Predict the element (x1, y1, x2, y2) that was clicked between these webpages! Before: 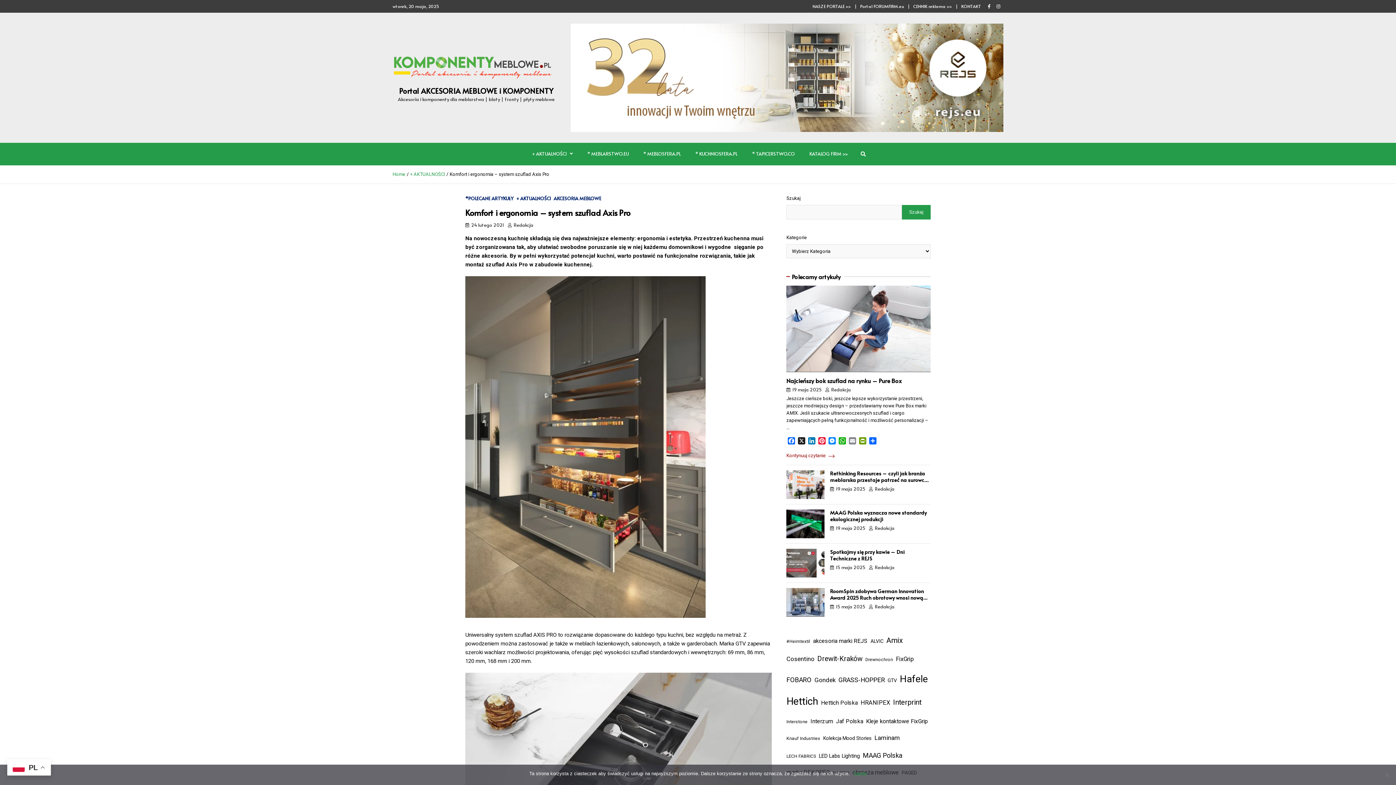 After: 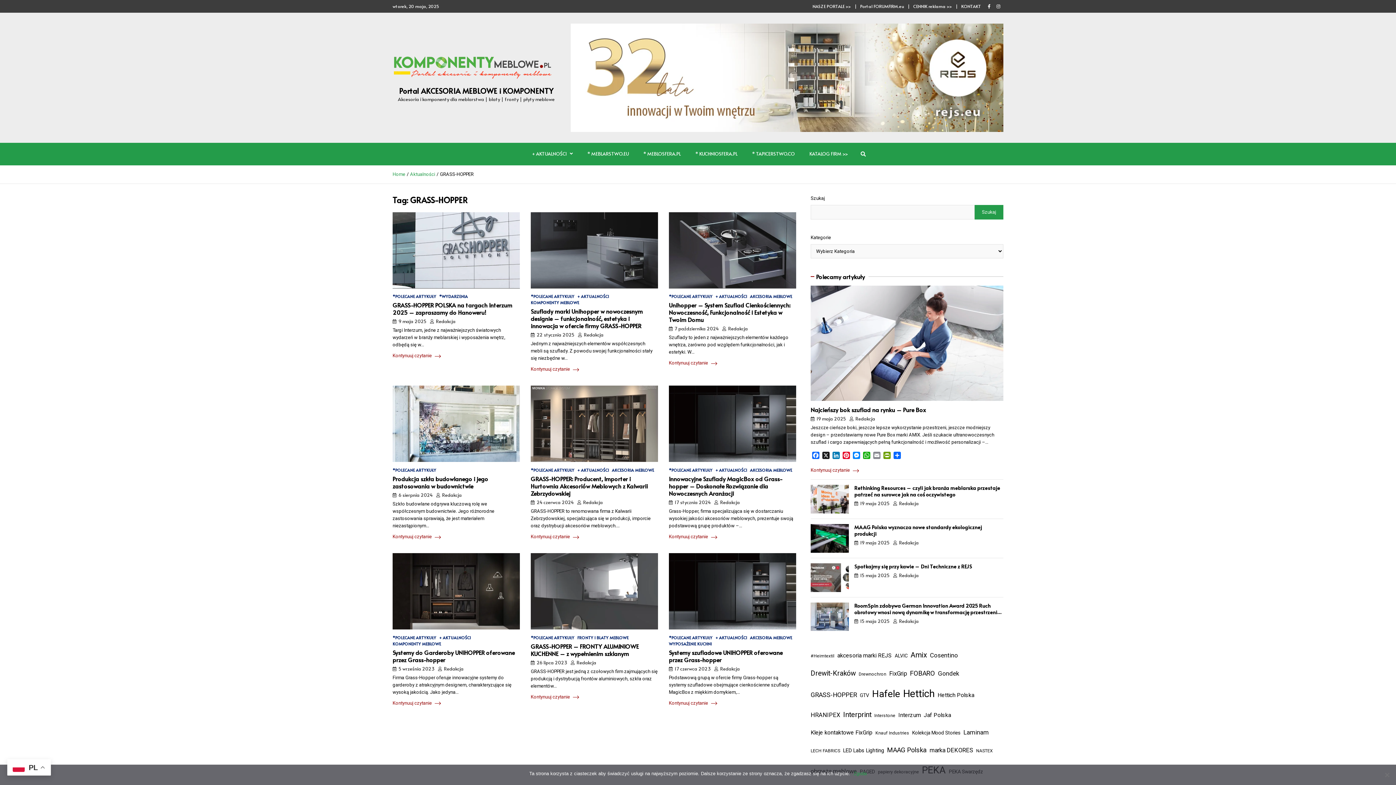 Action: label: GRASS-HOPPER (9 elementów) bbox: (838, 671, 884, 689)